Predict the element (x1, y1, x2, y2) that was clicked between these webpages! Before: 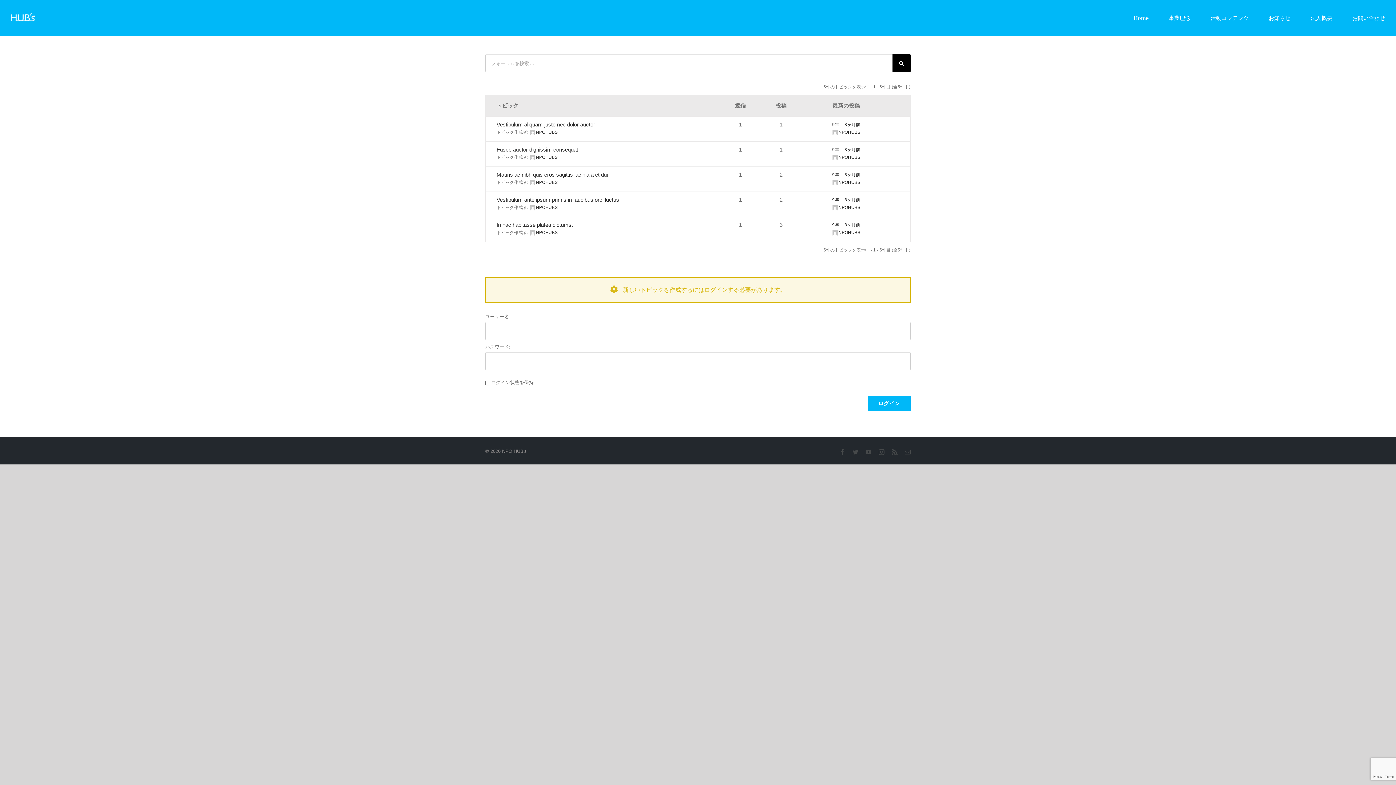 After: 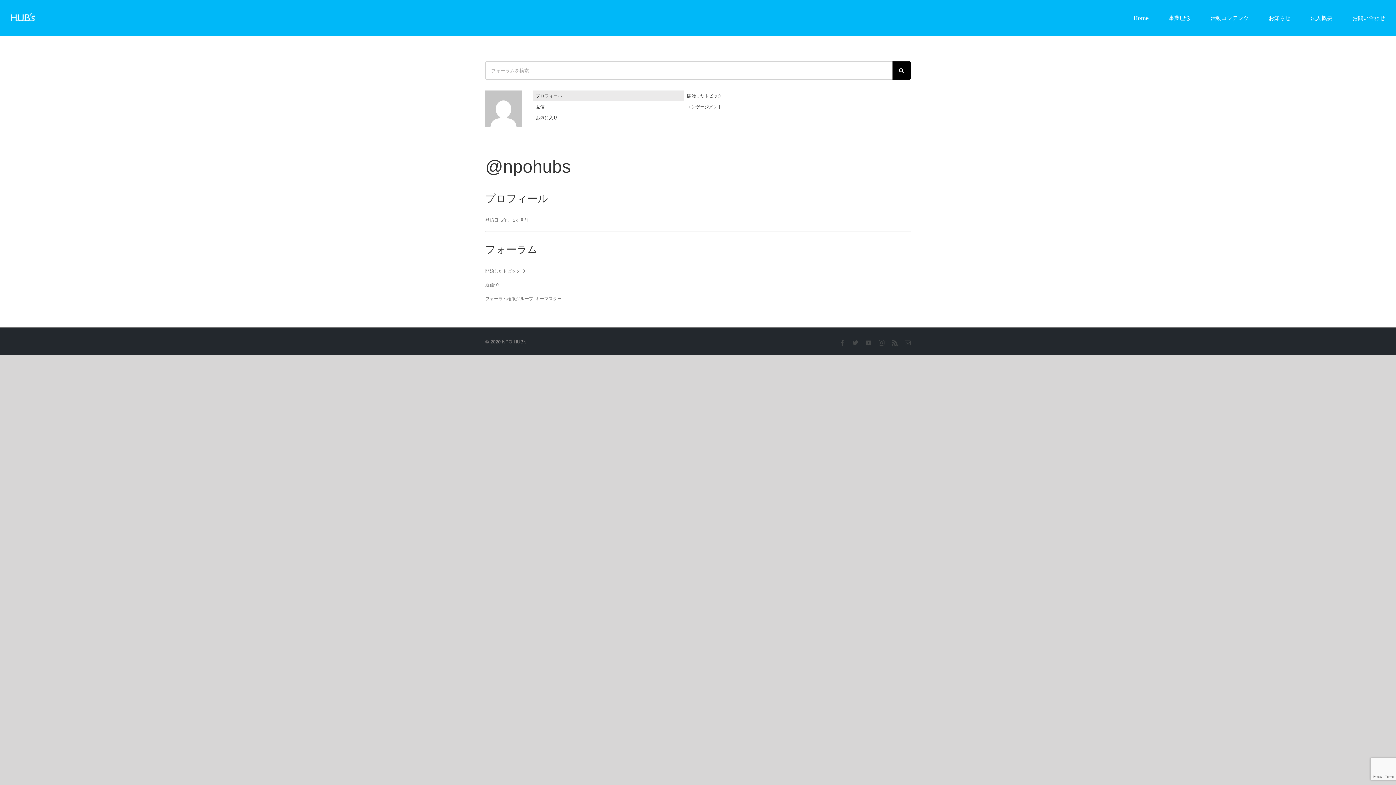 Action: bbox: (832, 129, 860, 134) label: NPOHUBS